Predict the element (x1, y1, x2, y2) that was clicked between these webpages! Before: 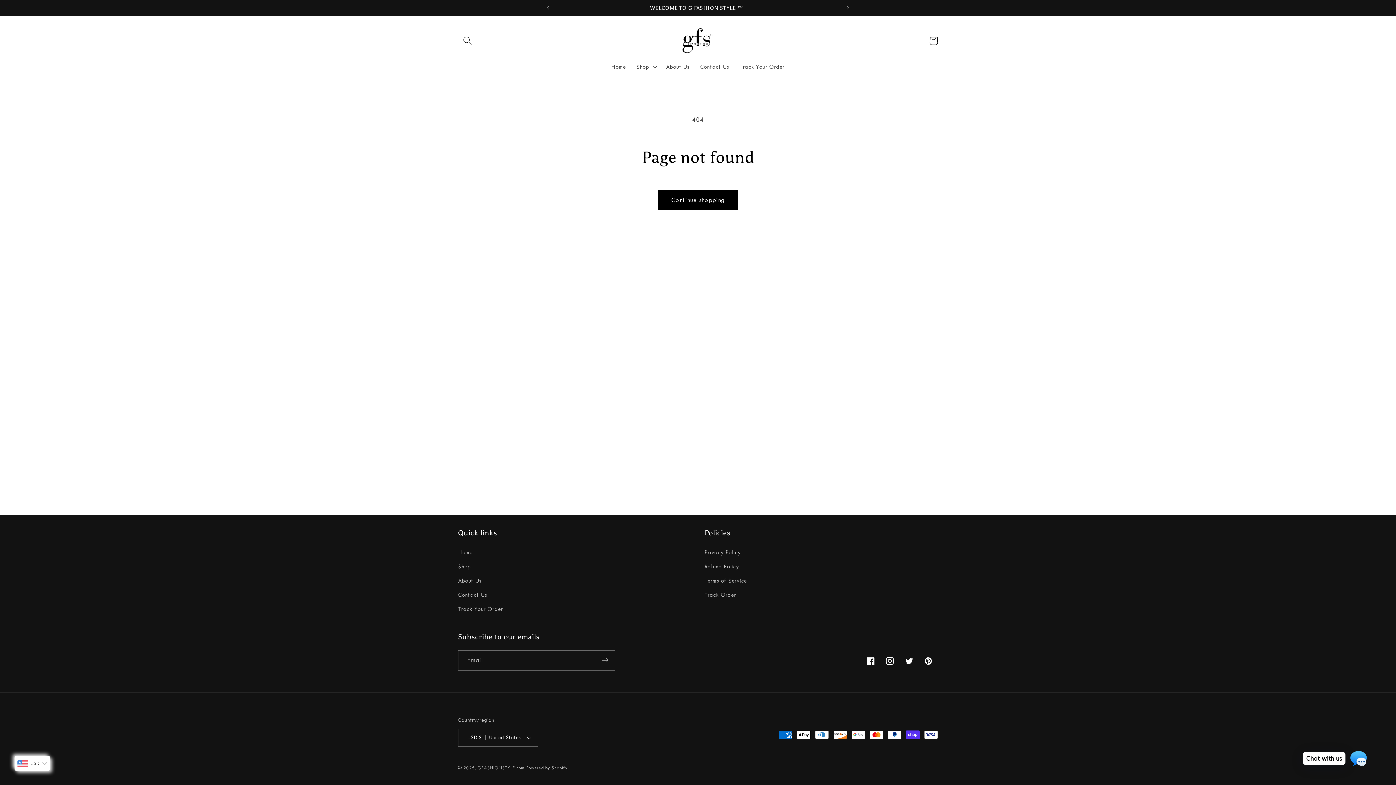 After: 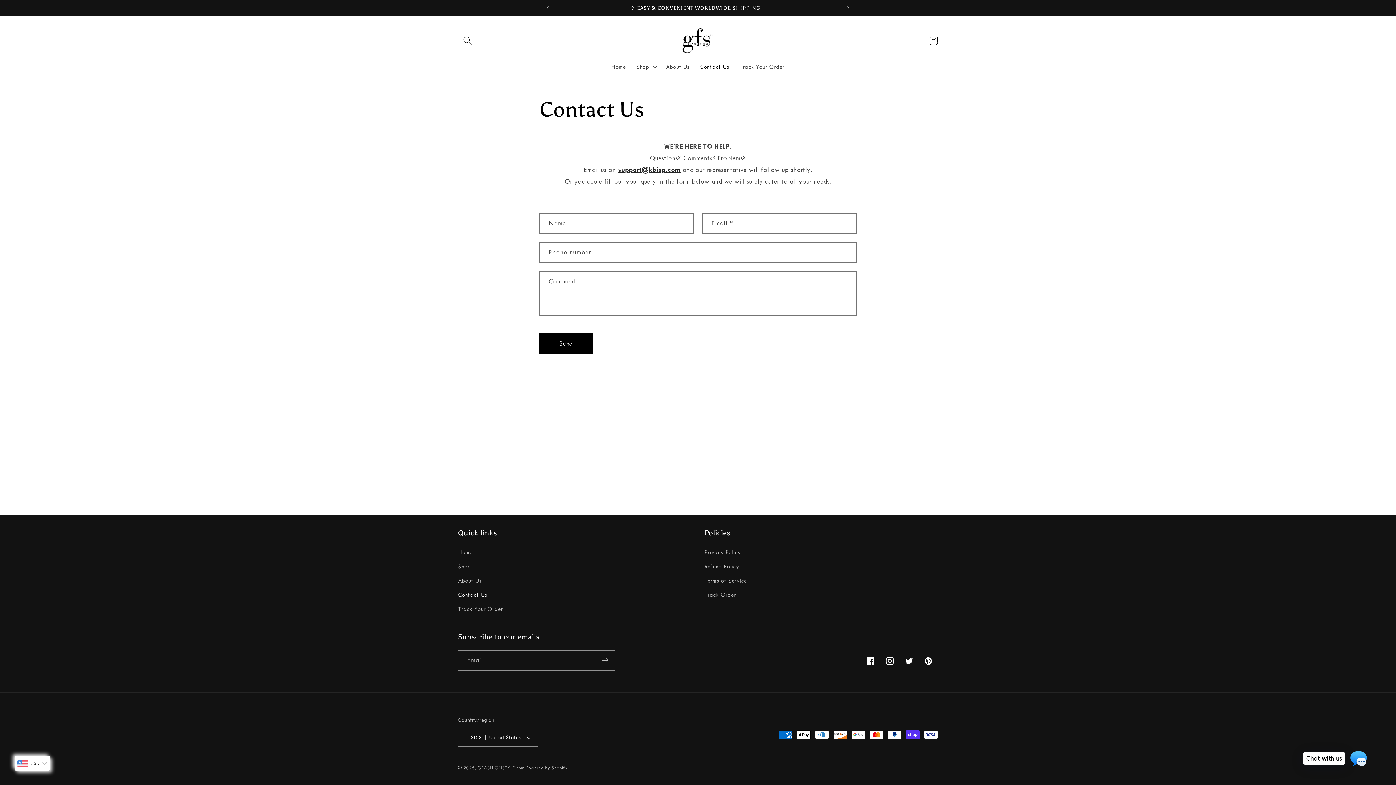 Action: label: Contact Us bbox: (695, 57, 734, 75)